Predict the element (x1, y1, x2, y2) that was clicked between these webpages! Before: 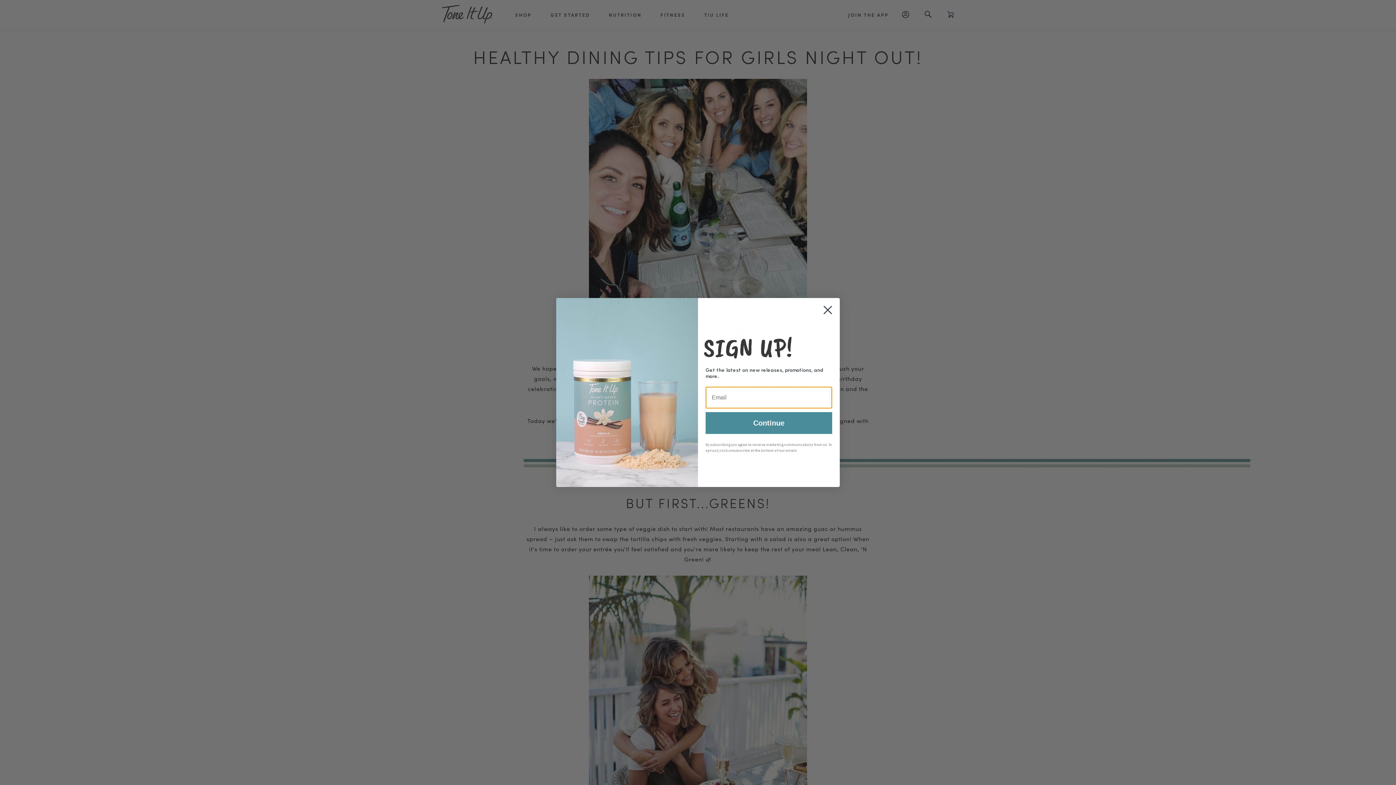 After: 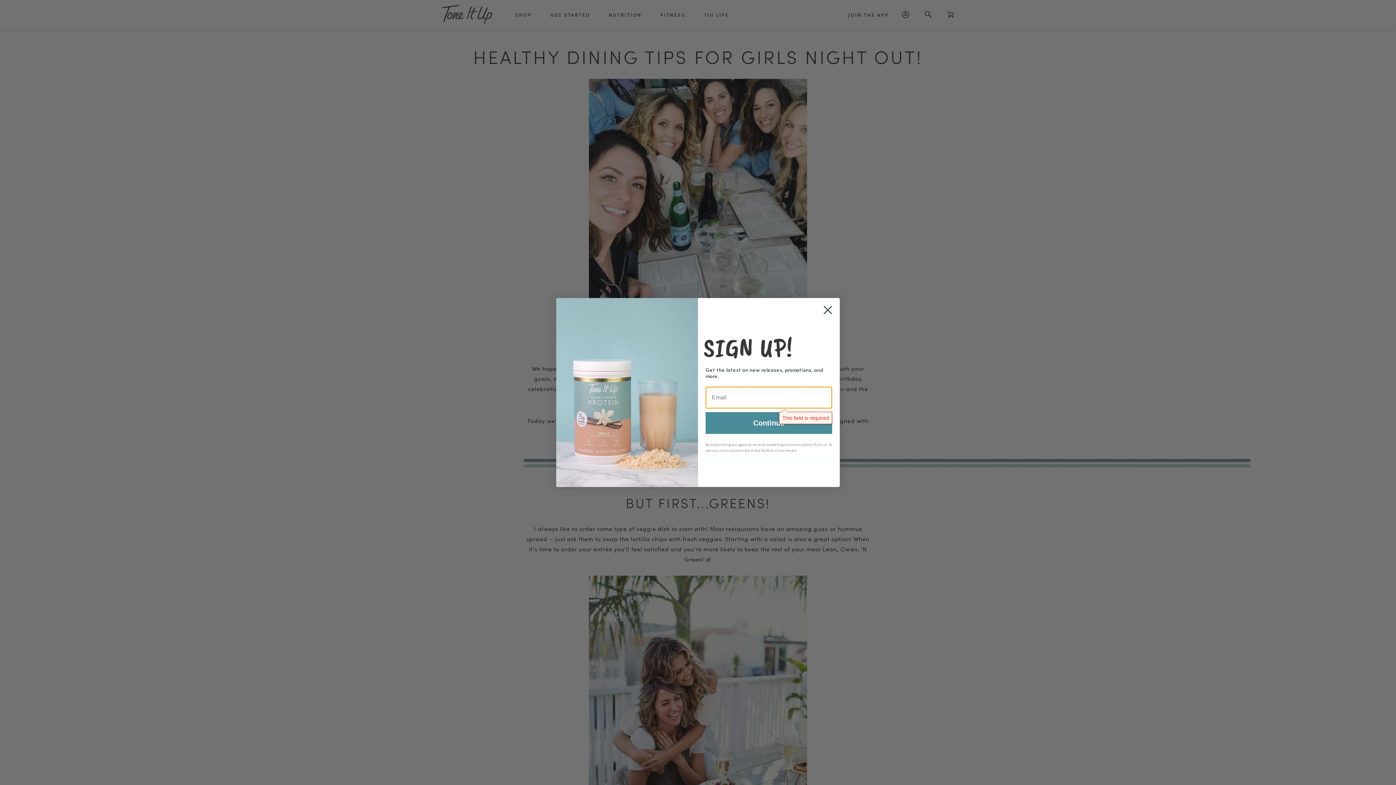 Action: label: Continue bbox: (705, 412, 832, 434)